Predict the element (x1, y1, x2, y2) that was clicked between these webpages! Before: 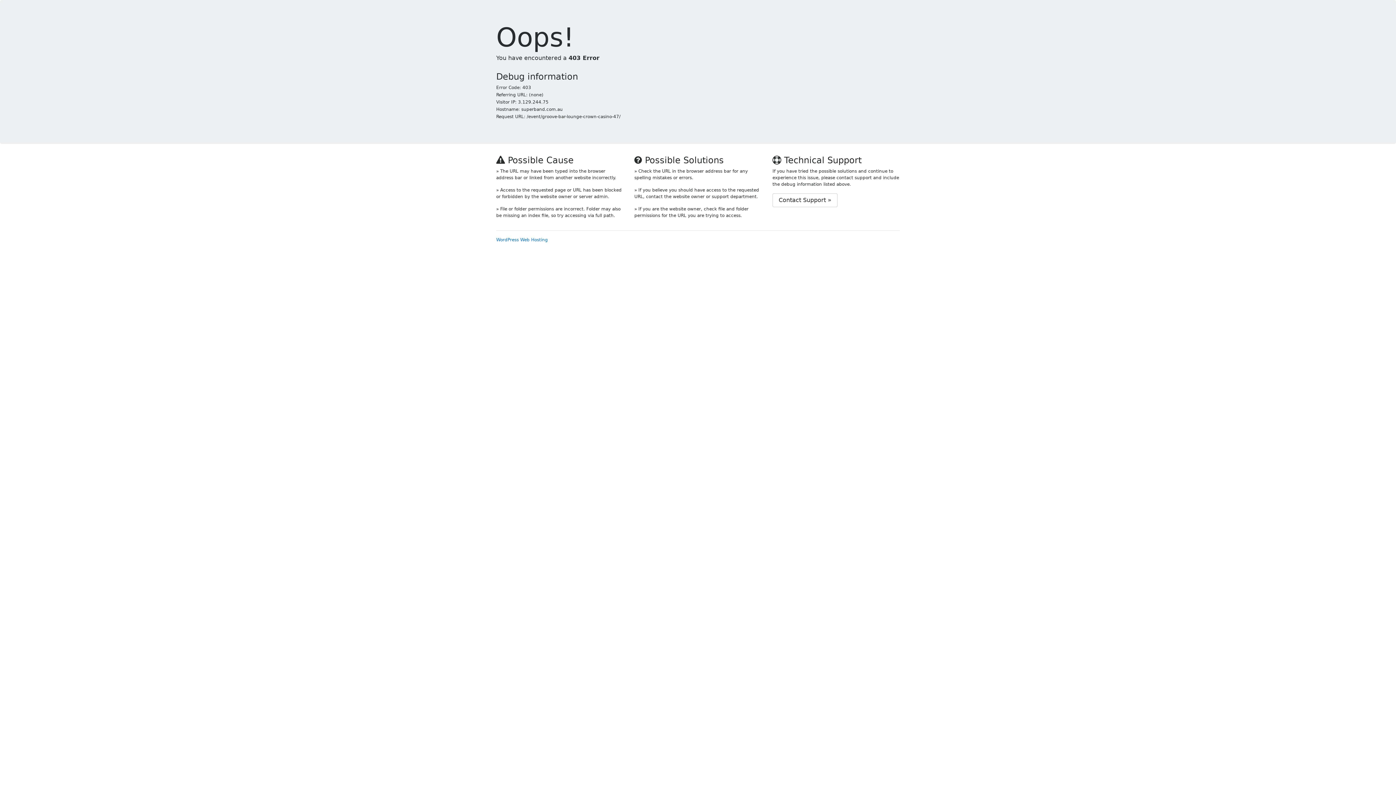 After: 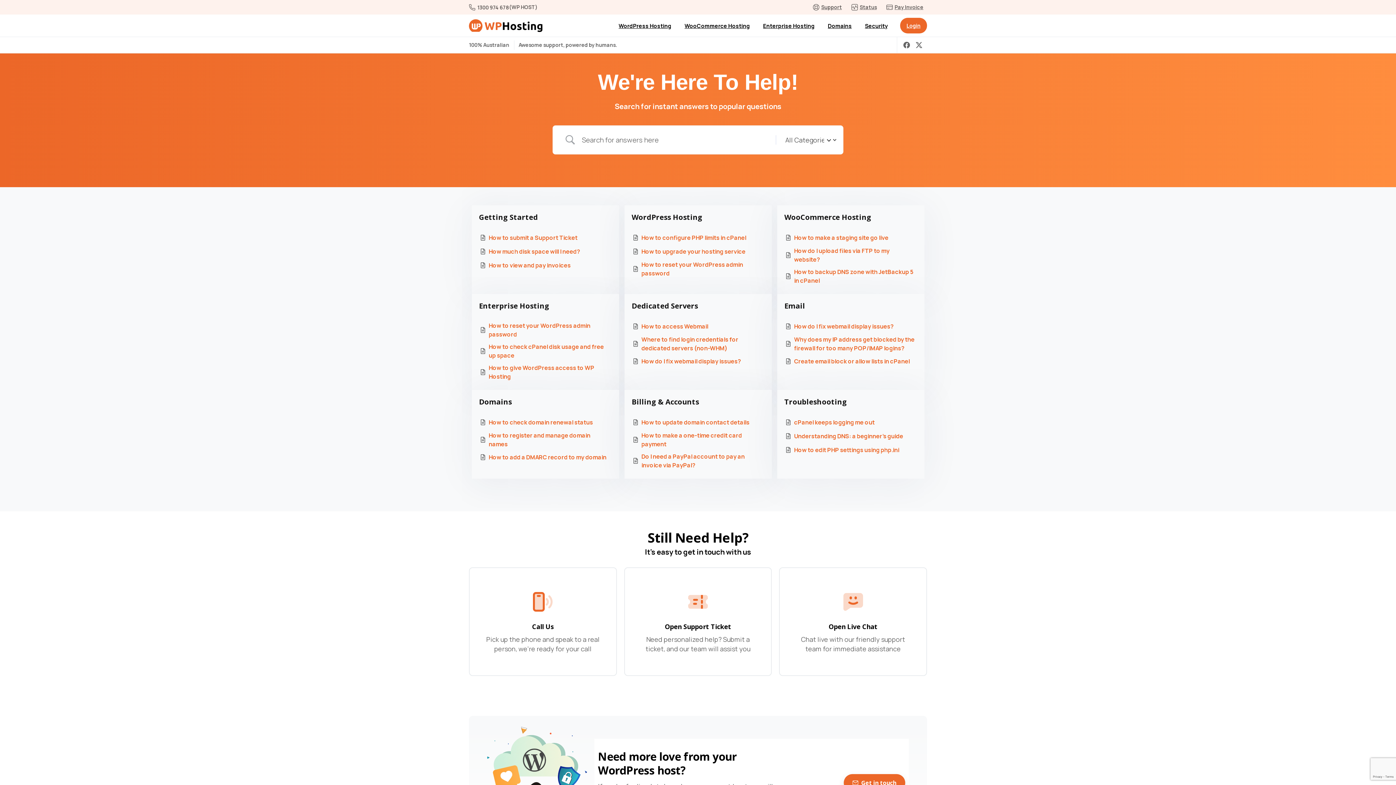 Action: bbox: (772, 193, 837, 207) label: Contact Support »